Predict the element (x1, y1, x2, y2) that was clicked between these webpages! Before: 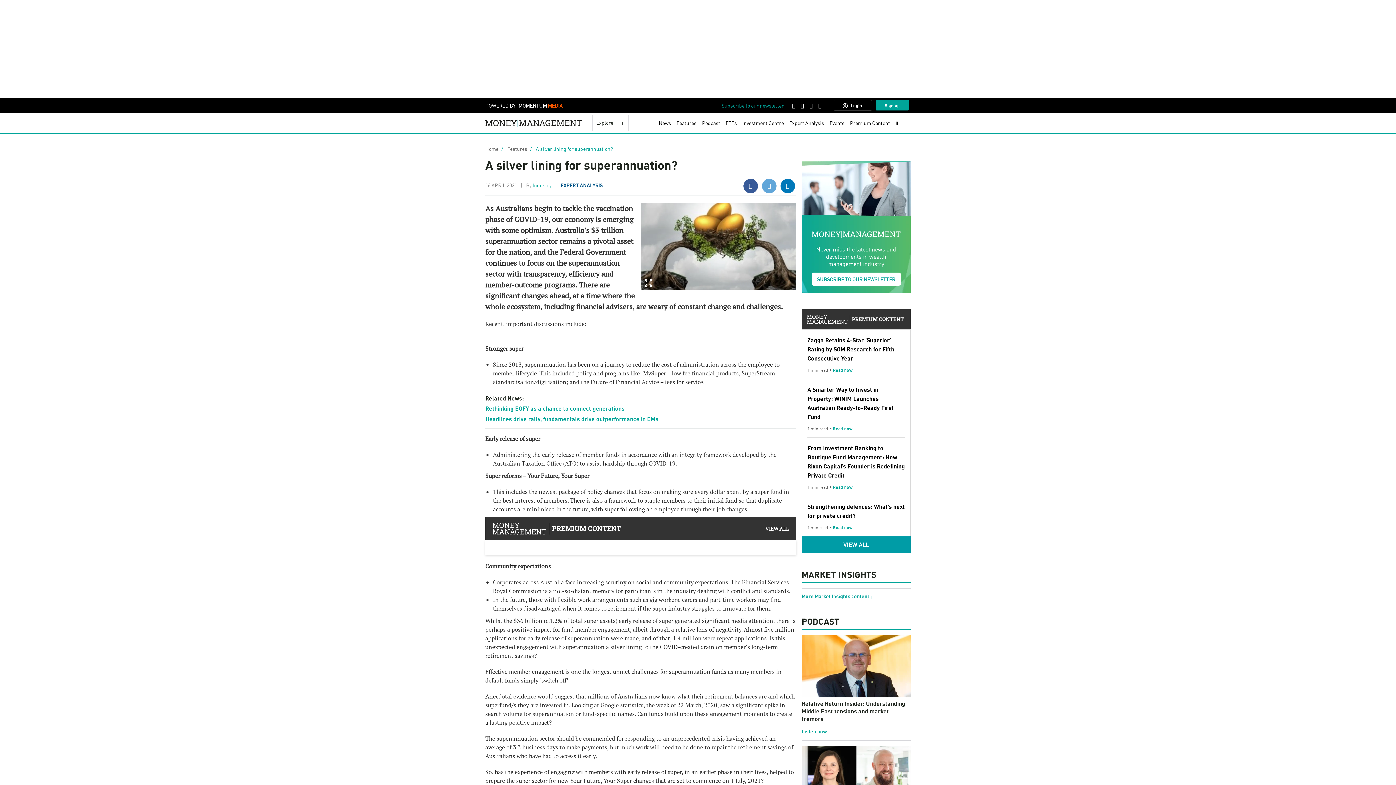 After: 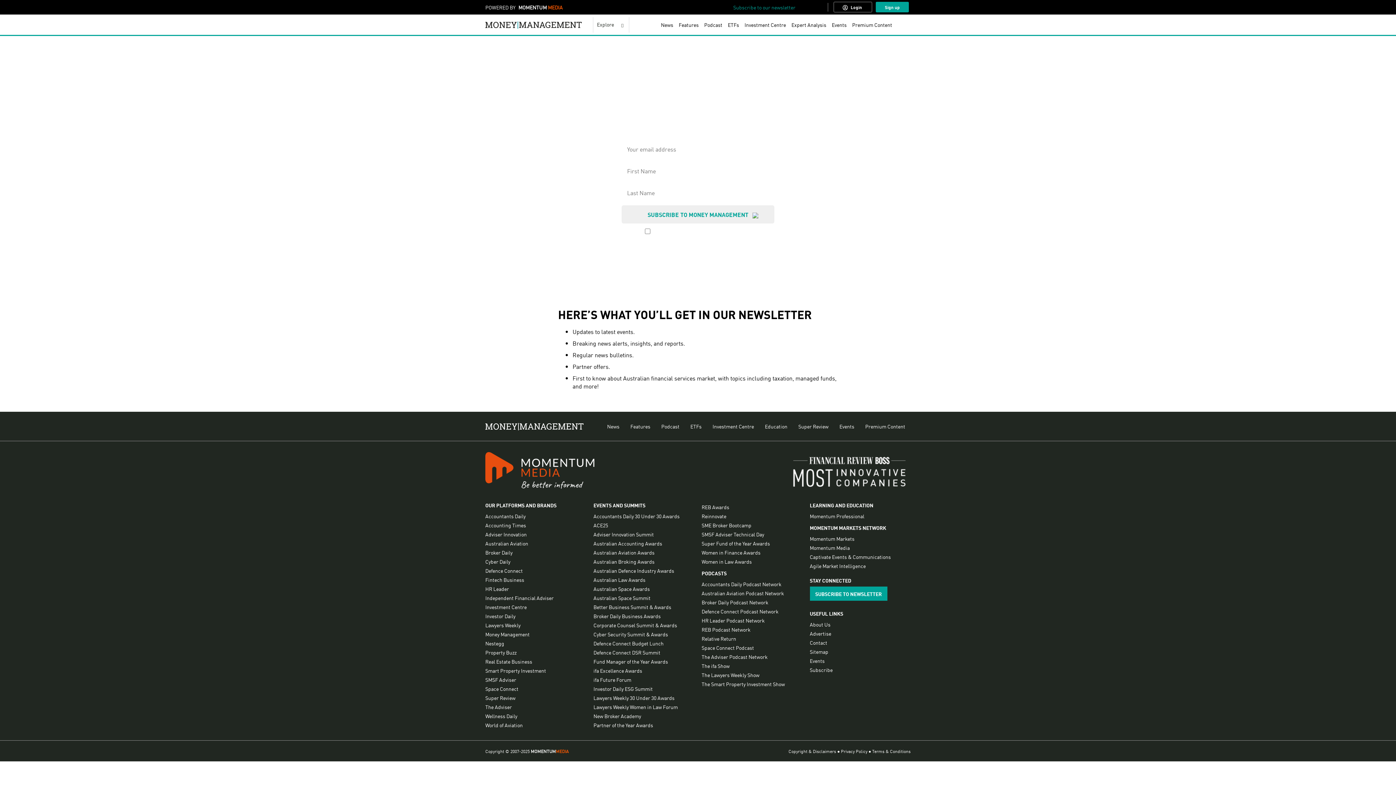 Action: bbox: (811, 272, 900, 285) label: SUBSCRIBE TO OUR NEWSLETTER